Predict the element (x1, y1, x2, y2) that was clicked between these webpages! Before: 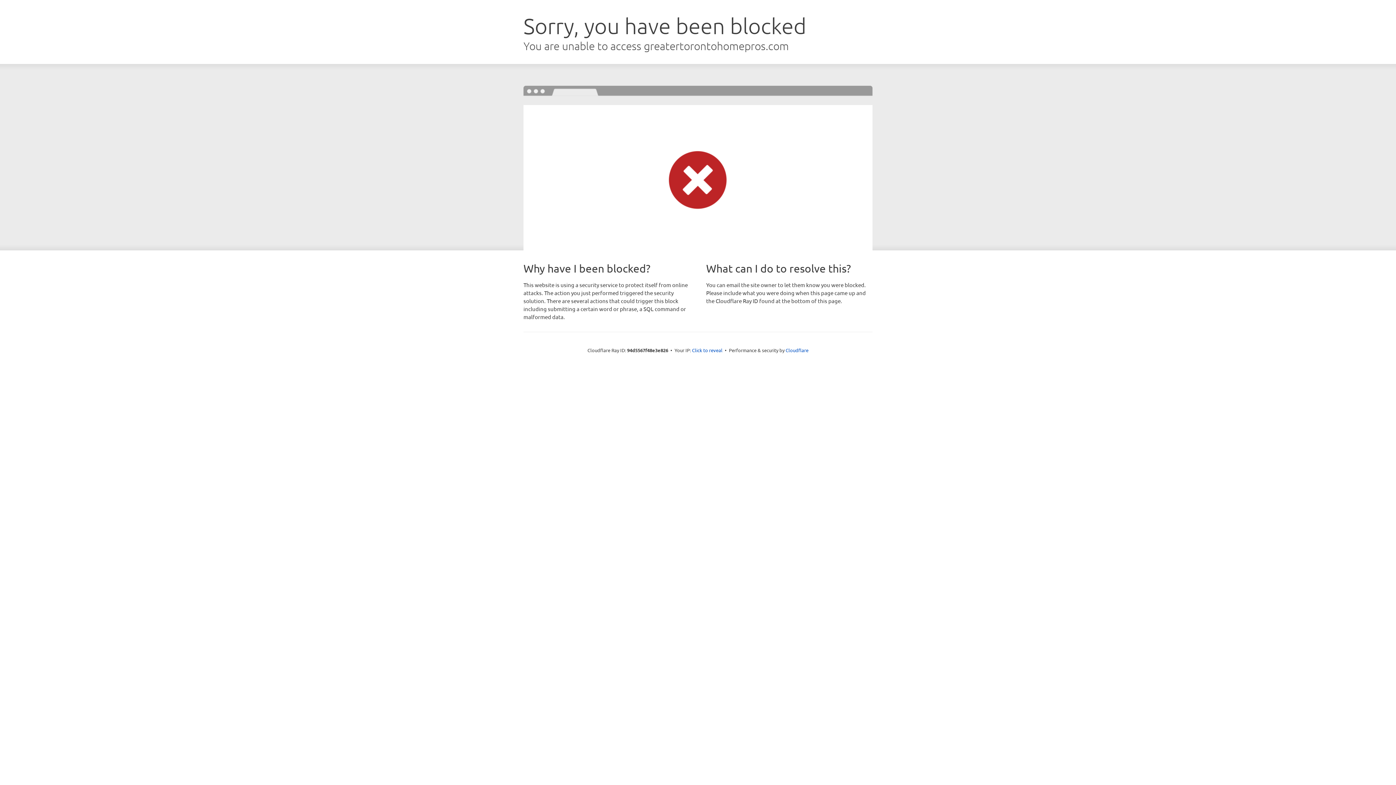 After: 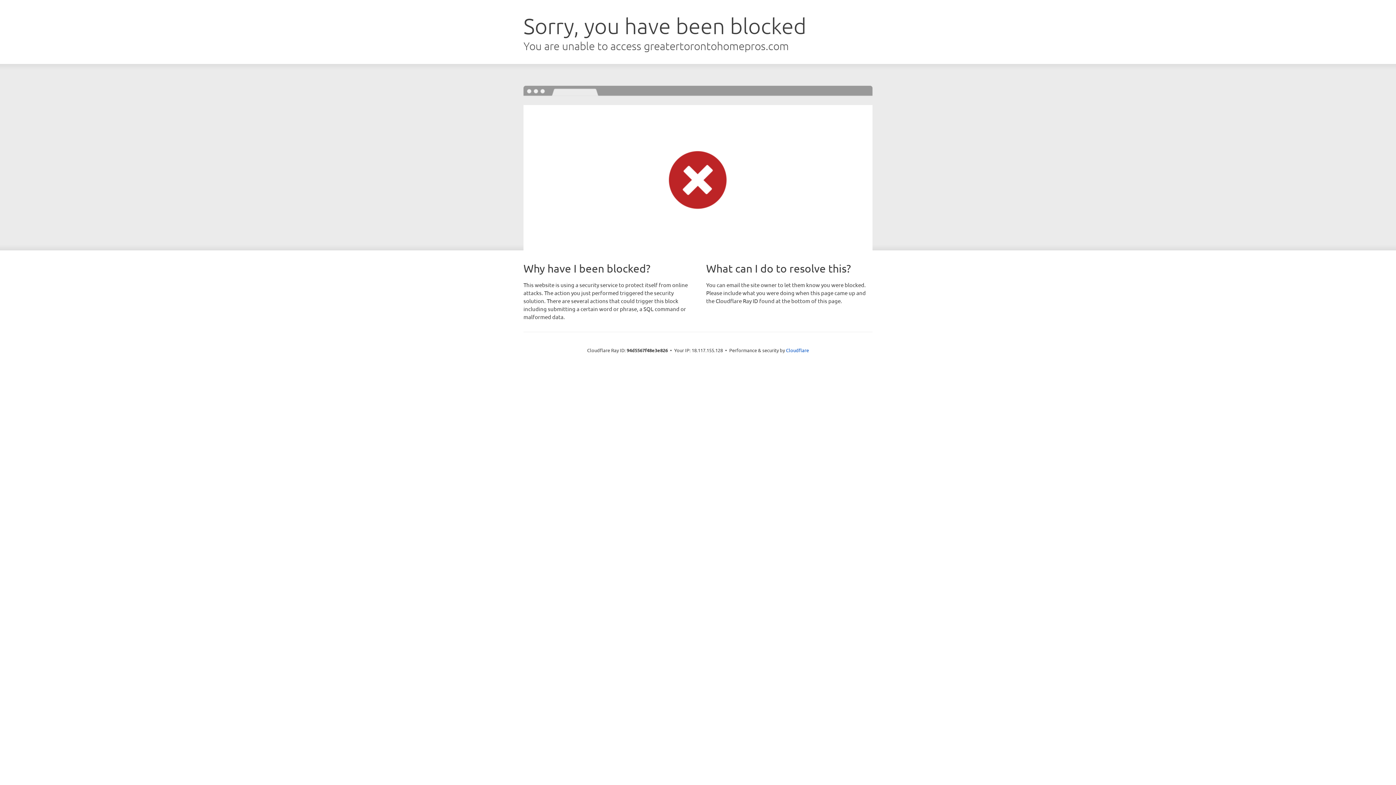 Action: label: Click to reveal bbox: (692, 346, 722, 353)